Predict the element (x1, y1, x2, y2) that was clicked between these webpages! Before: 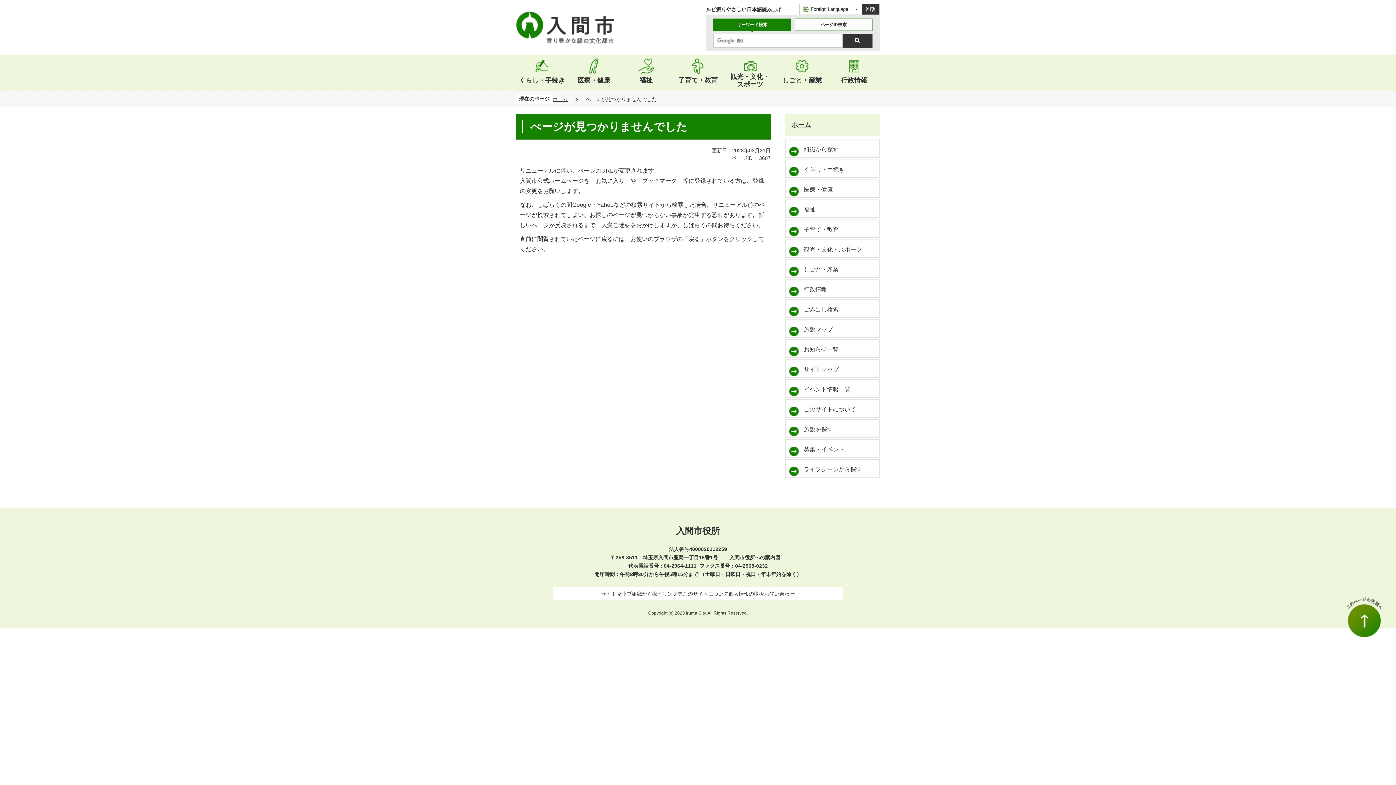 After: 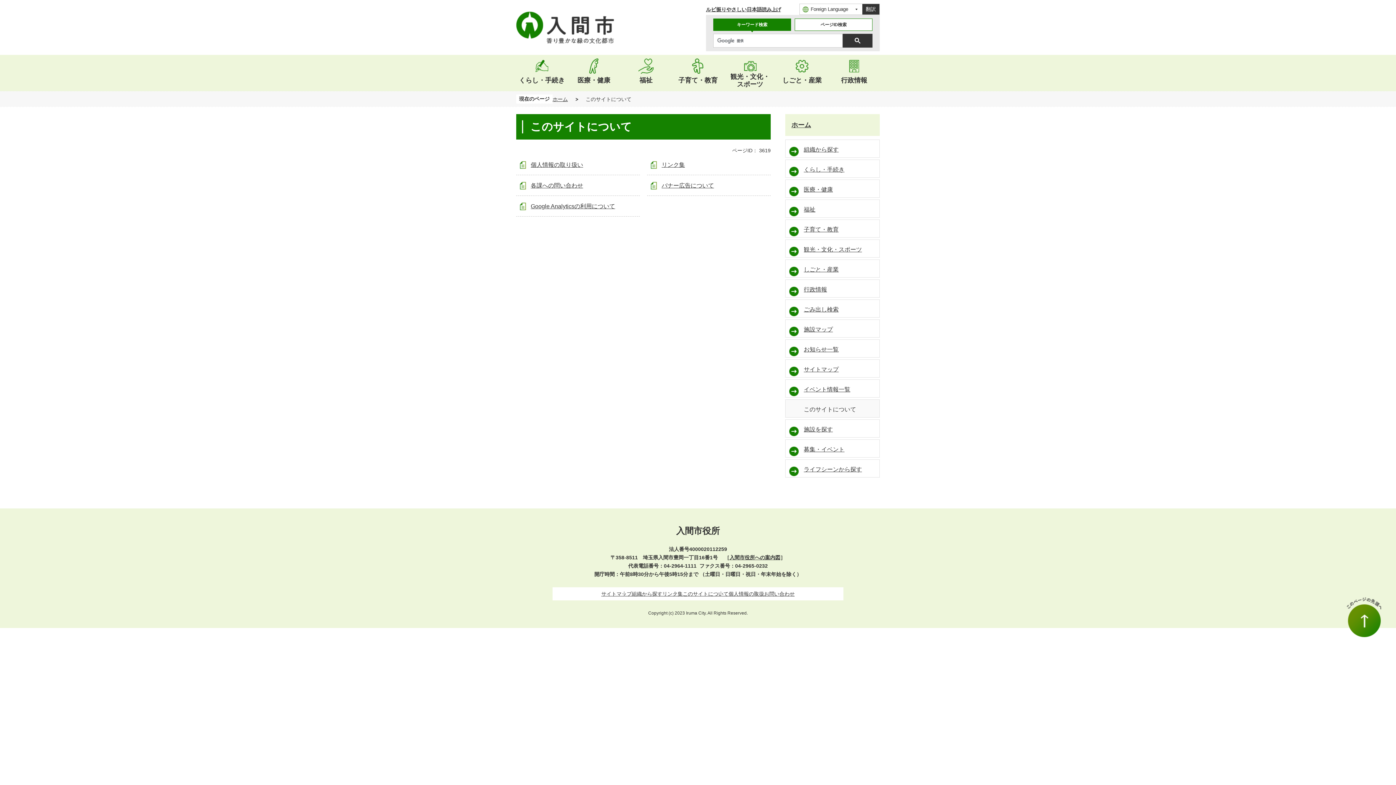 Action: label: このサイトについて bbox: (785, 399, 880, 417)